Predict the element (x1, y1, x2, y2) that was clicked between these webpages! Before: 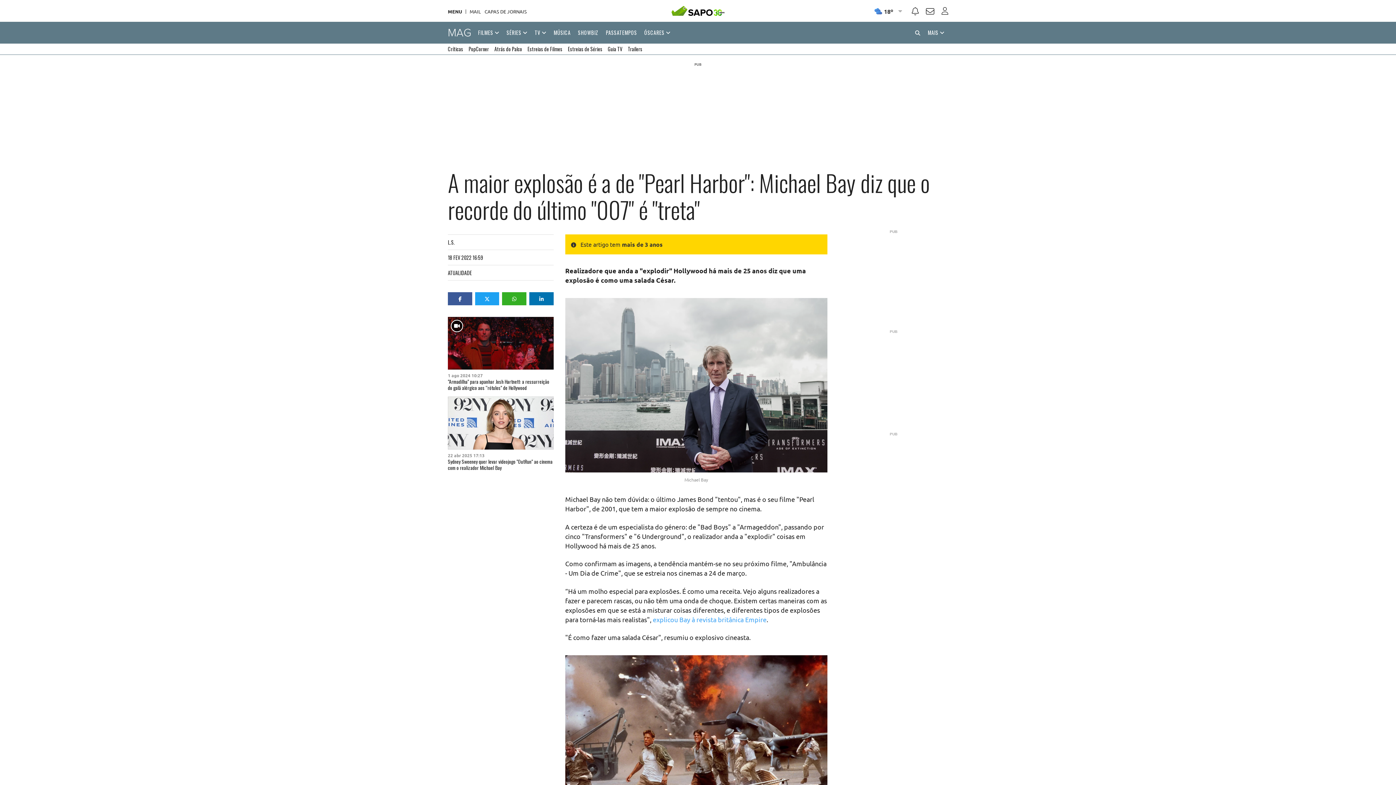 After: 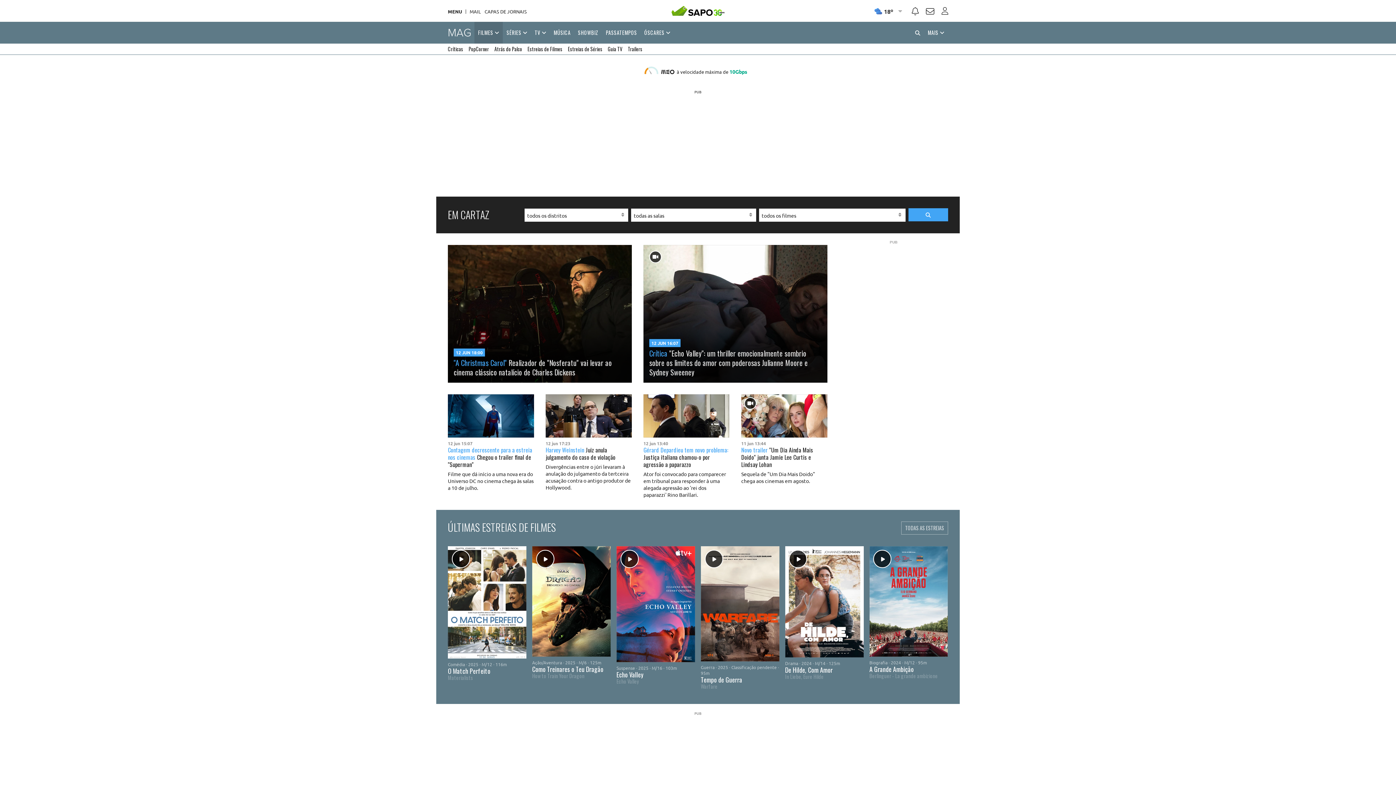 Action: bbox: (474, 21, 503, 43) label: FILMES 